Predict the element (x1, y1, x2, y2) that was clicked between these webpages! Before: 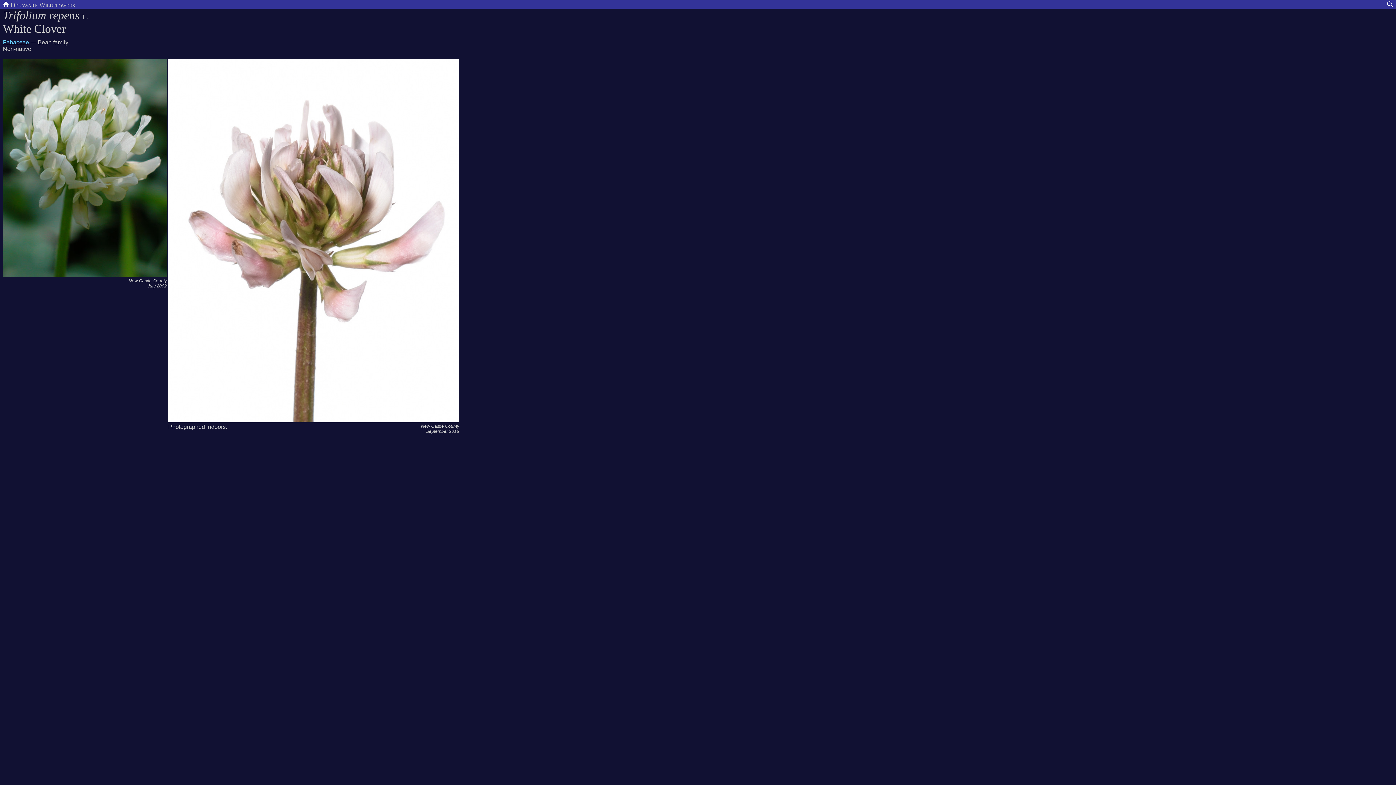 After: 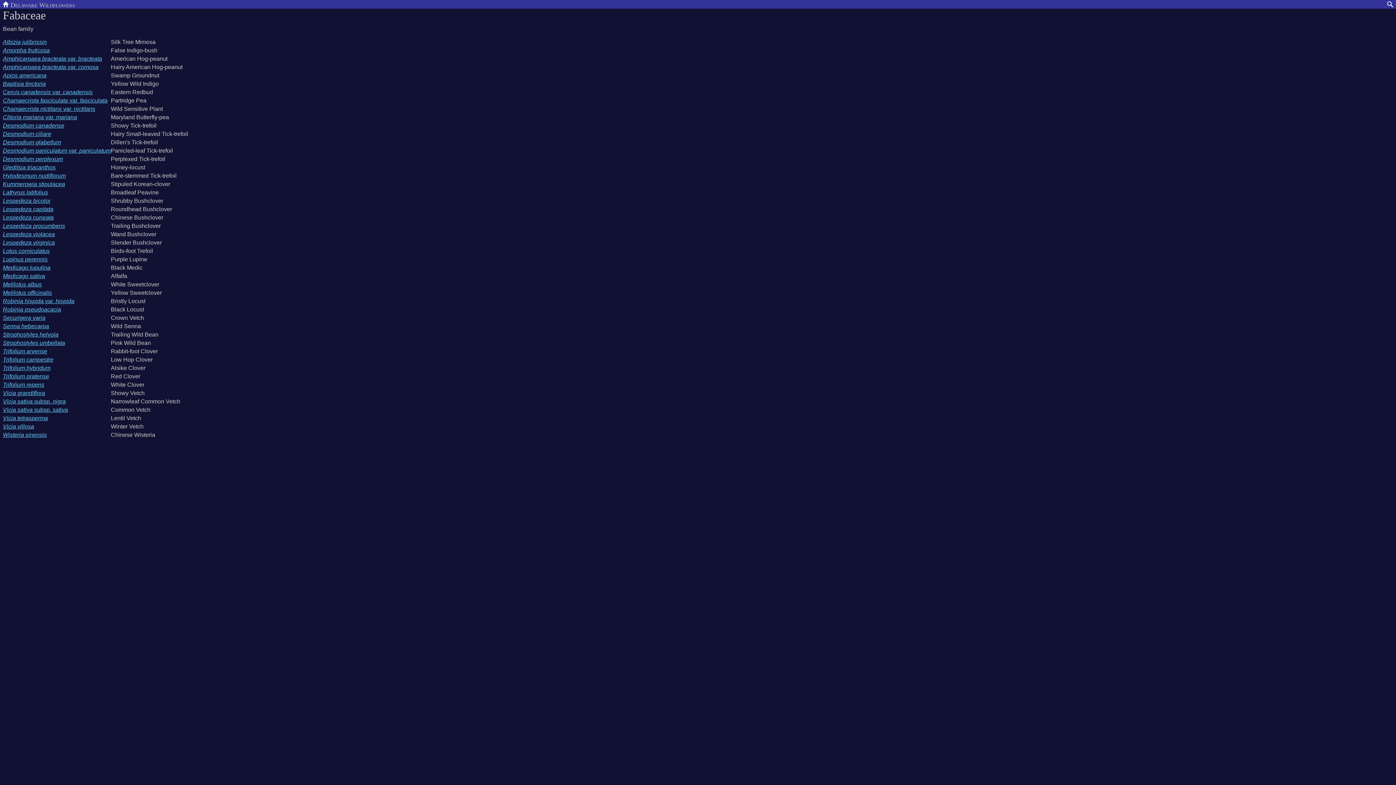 Action: bbox: (2, 39, 29, 45) label: Fabaceae